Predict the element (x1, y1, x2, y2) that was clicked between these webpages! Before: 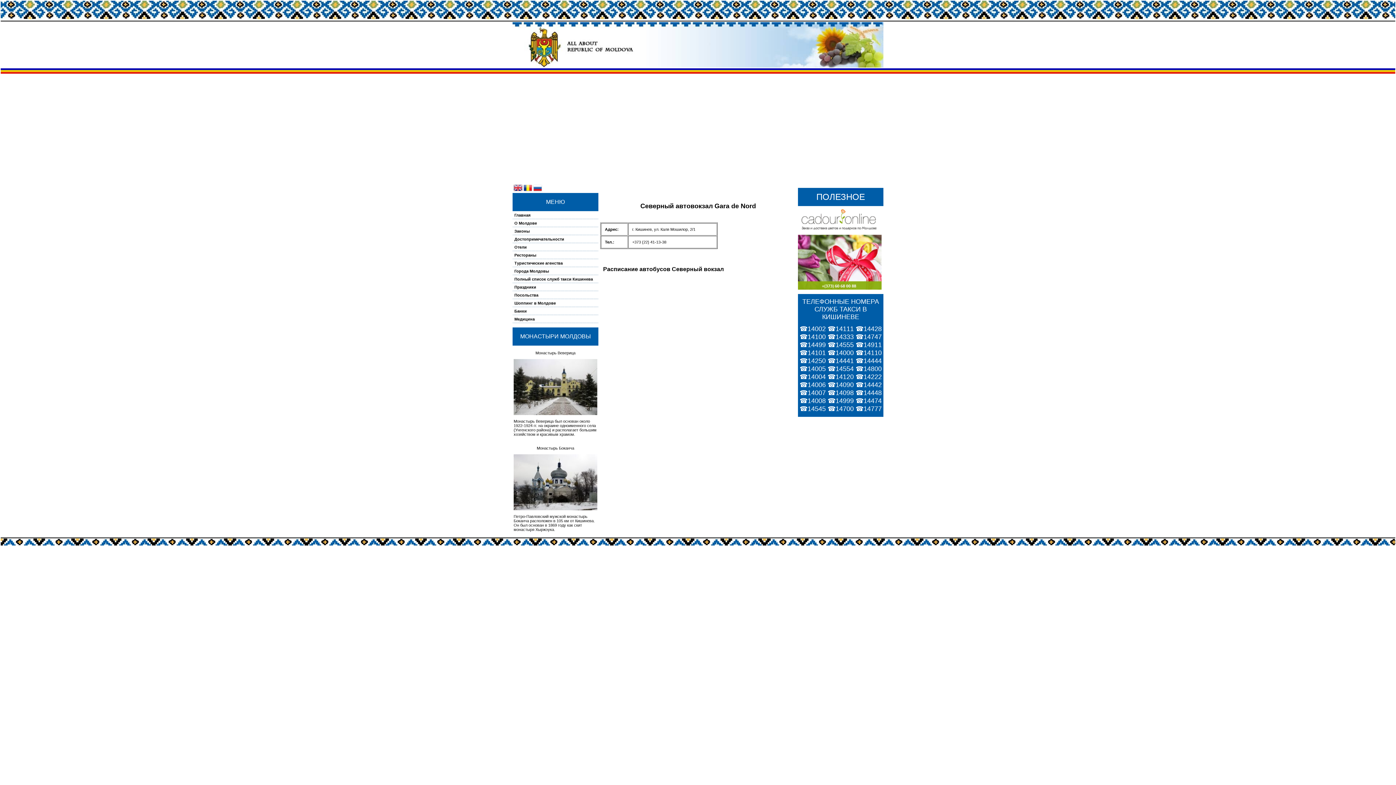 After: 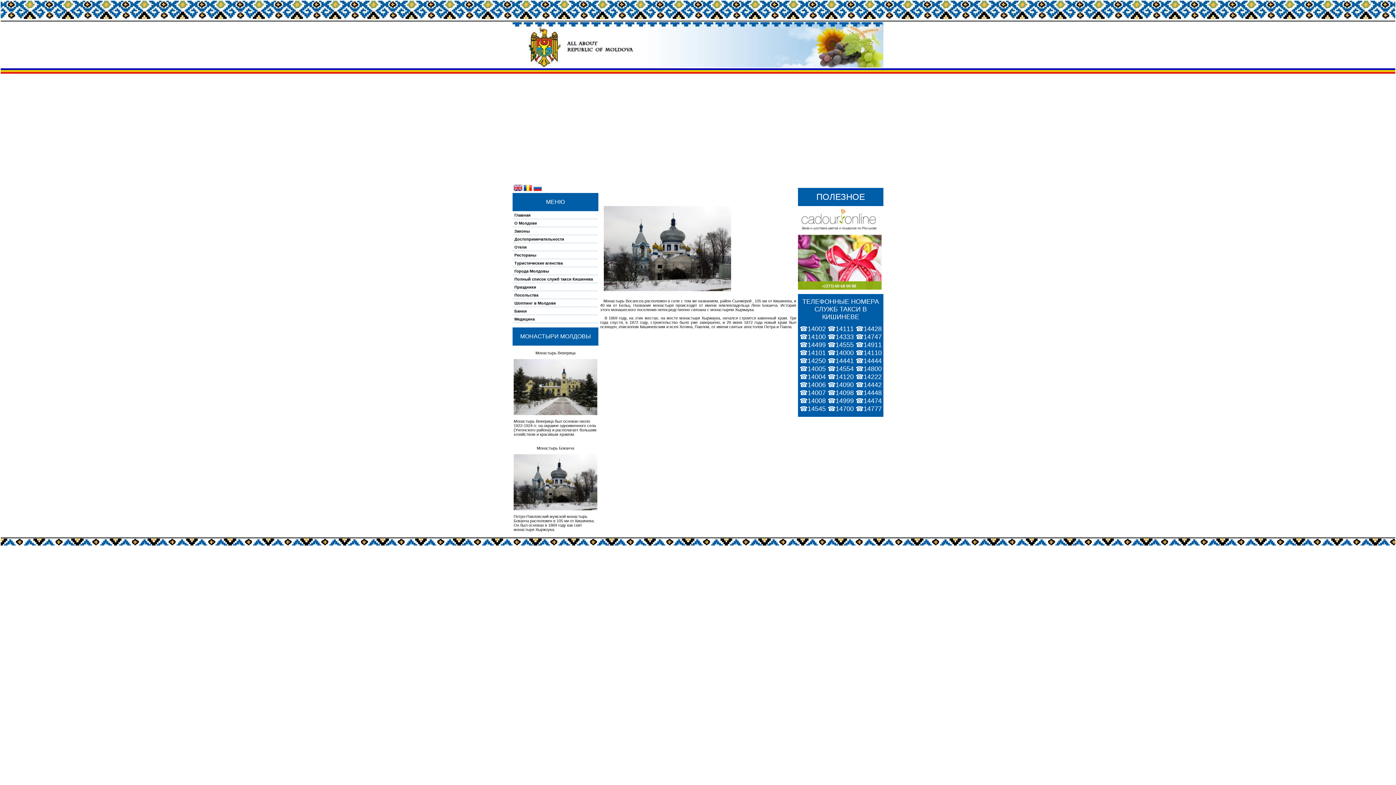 Action: bbox: (536, 446, 574, 450) label: Монастырь Боканча